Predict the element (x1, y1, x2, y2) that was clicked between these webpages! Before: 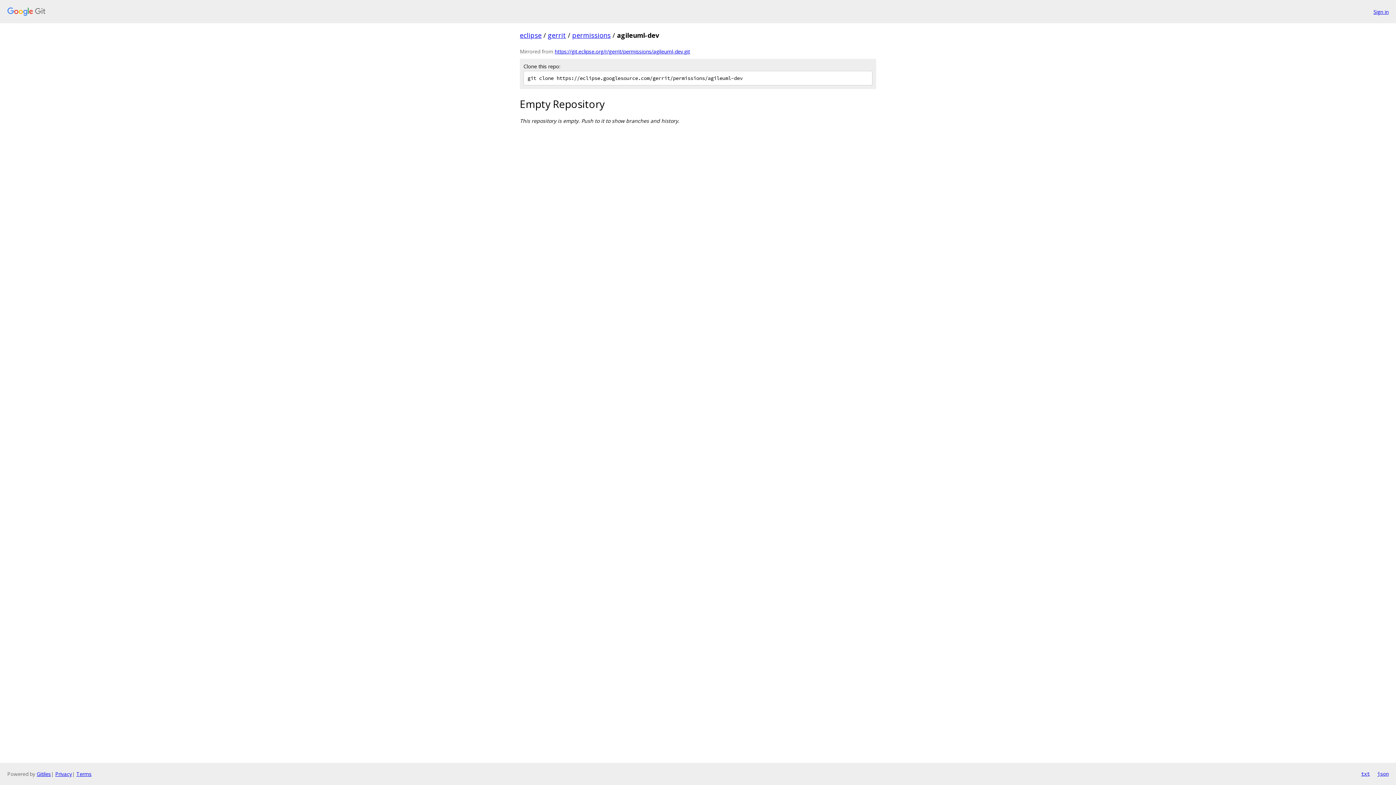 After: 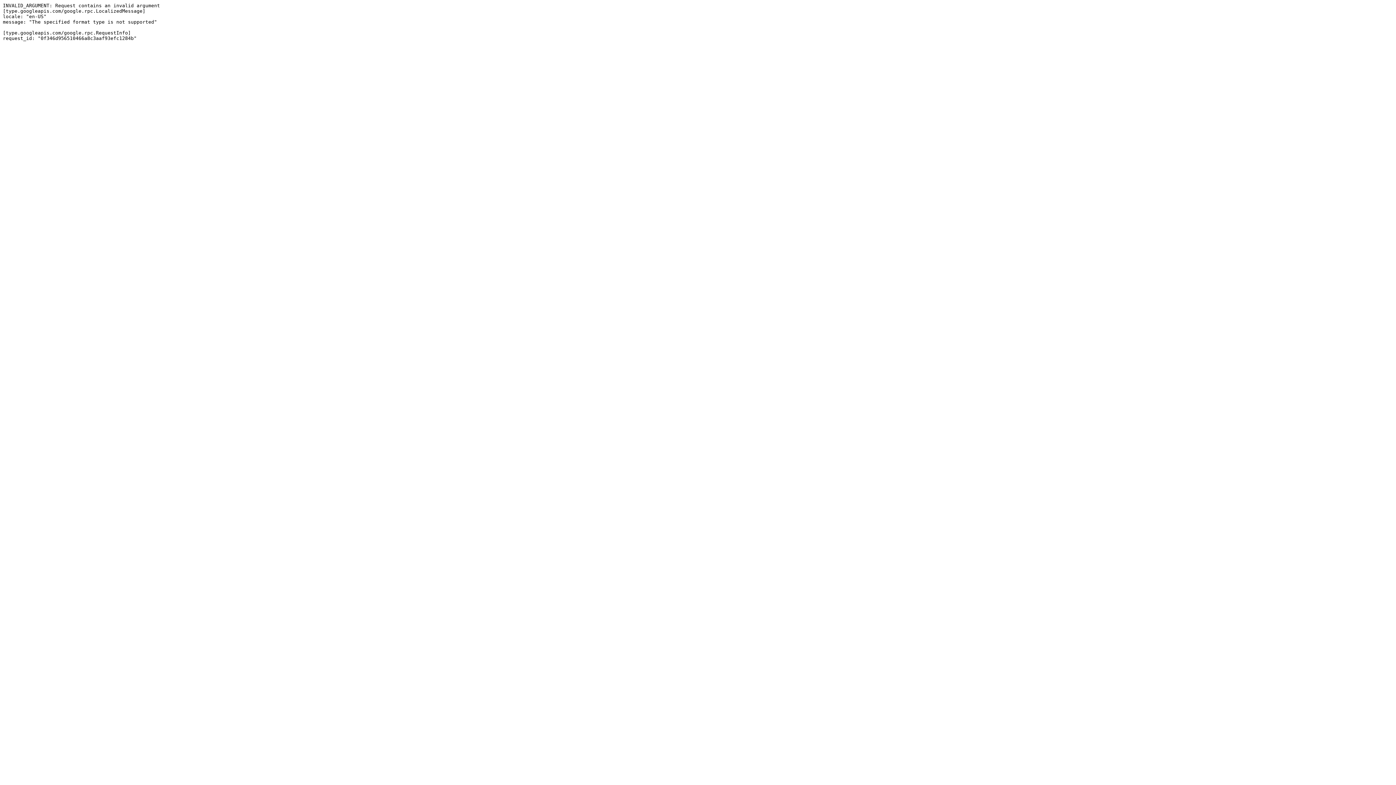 Action: bbox: (1361, 770, 1370, 778) label: txt